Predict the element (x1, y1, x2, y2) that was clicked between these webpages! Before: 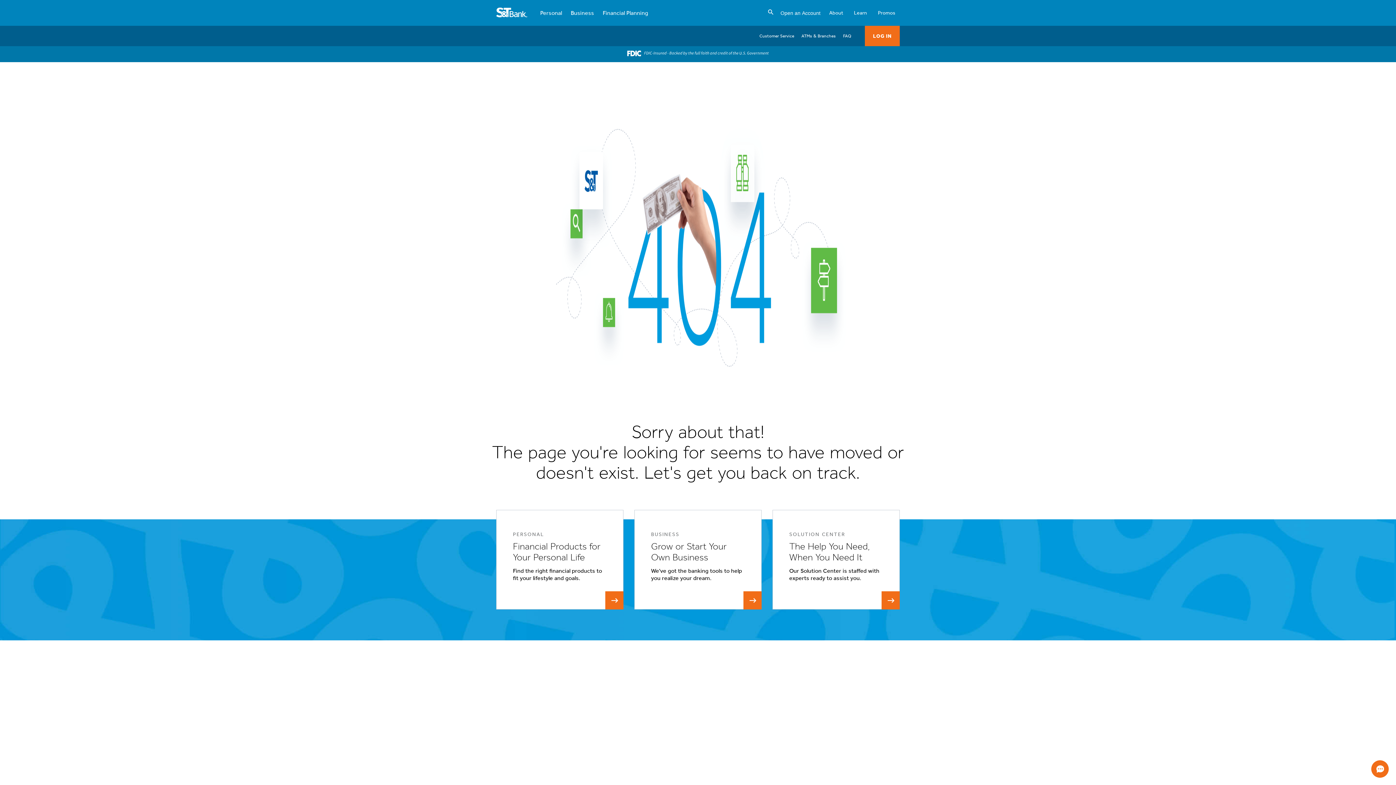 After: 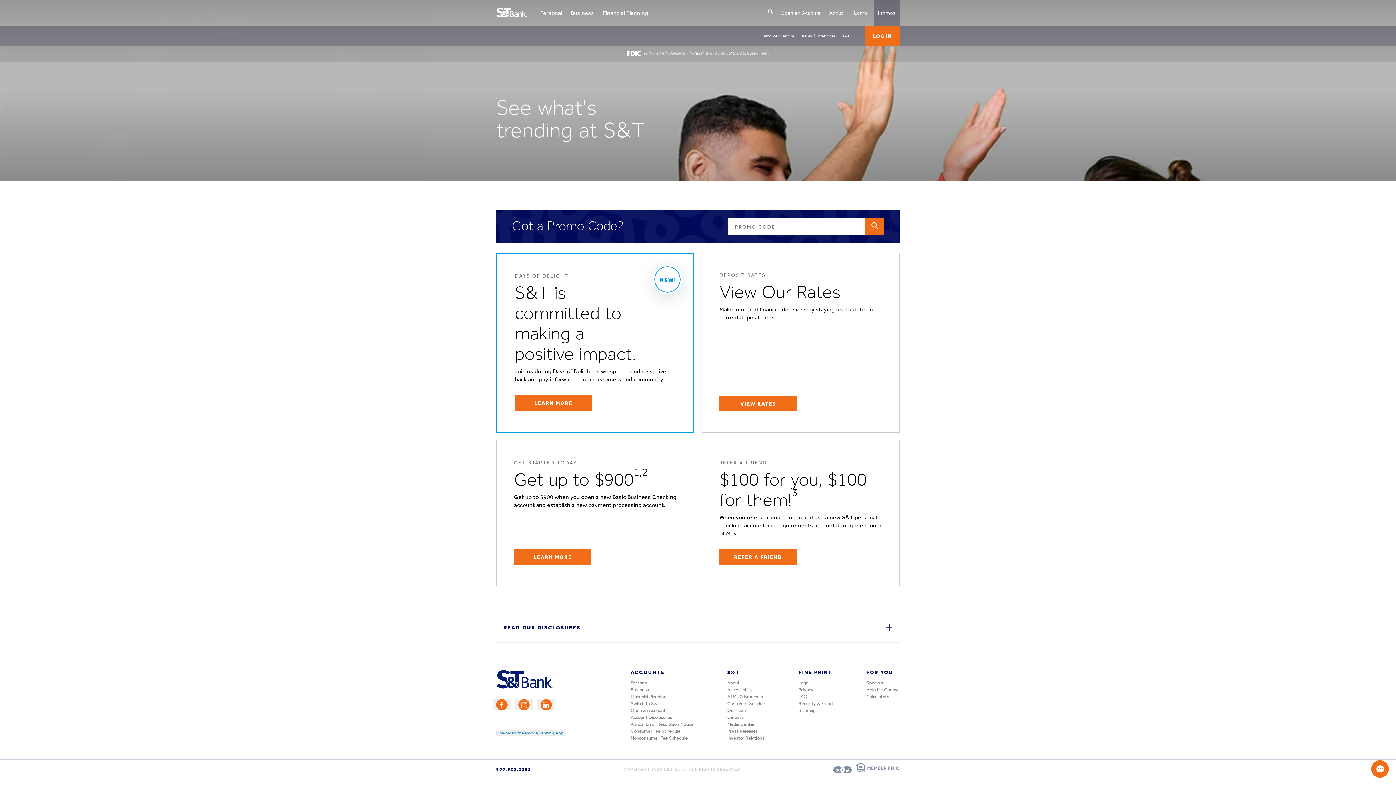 Action: label: Promos bbox: (873, 0, 900, 25)